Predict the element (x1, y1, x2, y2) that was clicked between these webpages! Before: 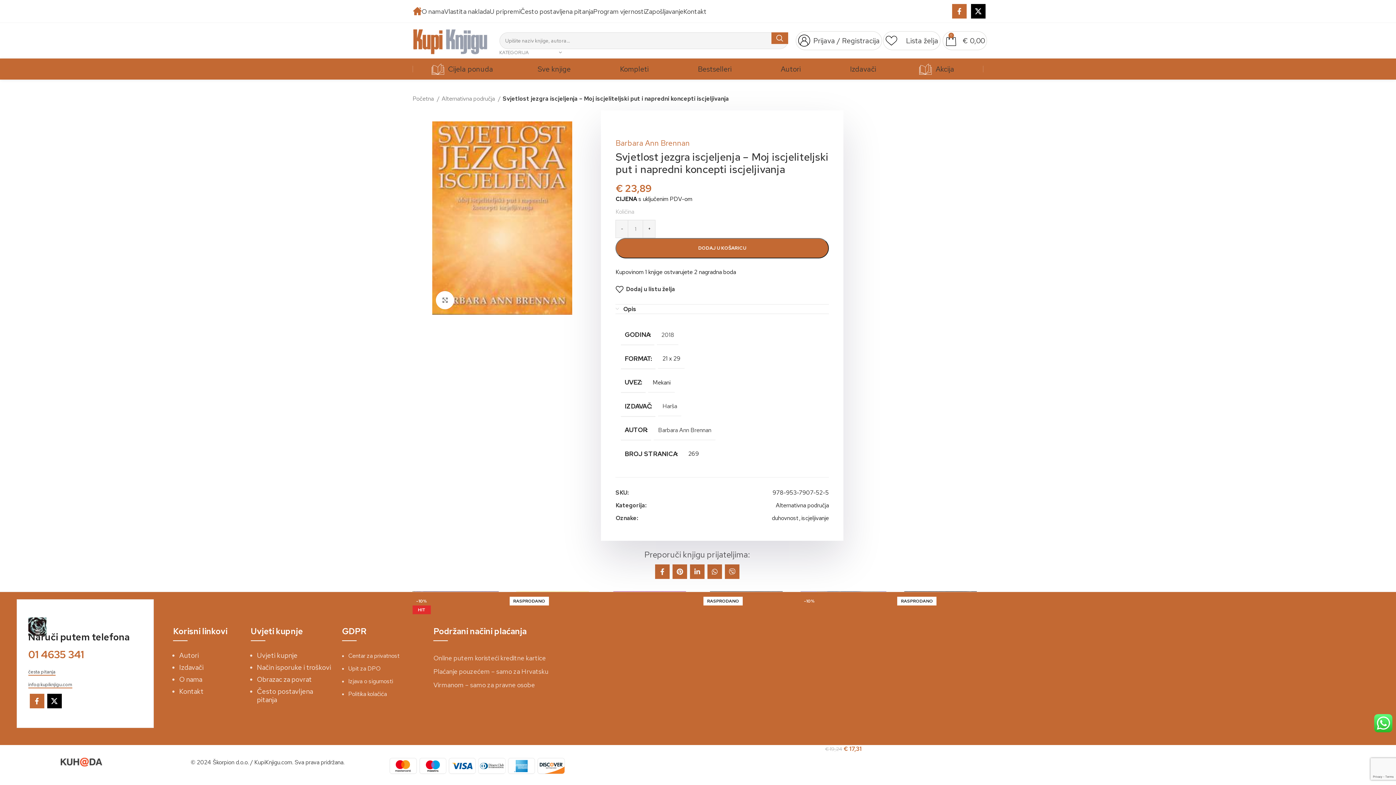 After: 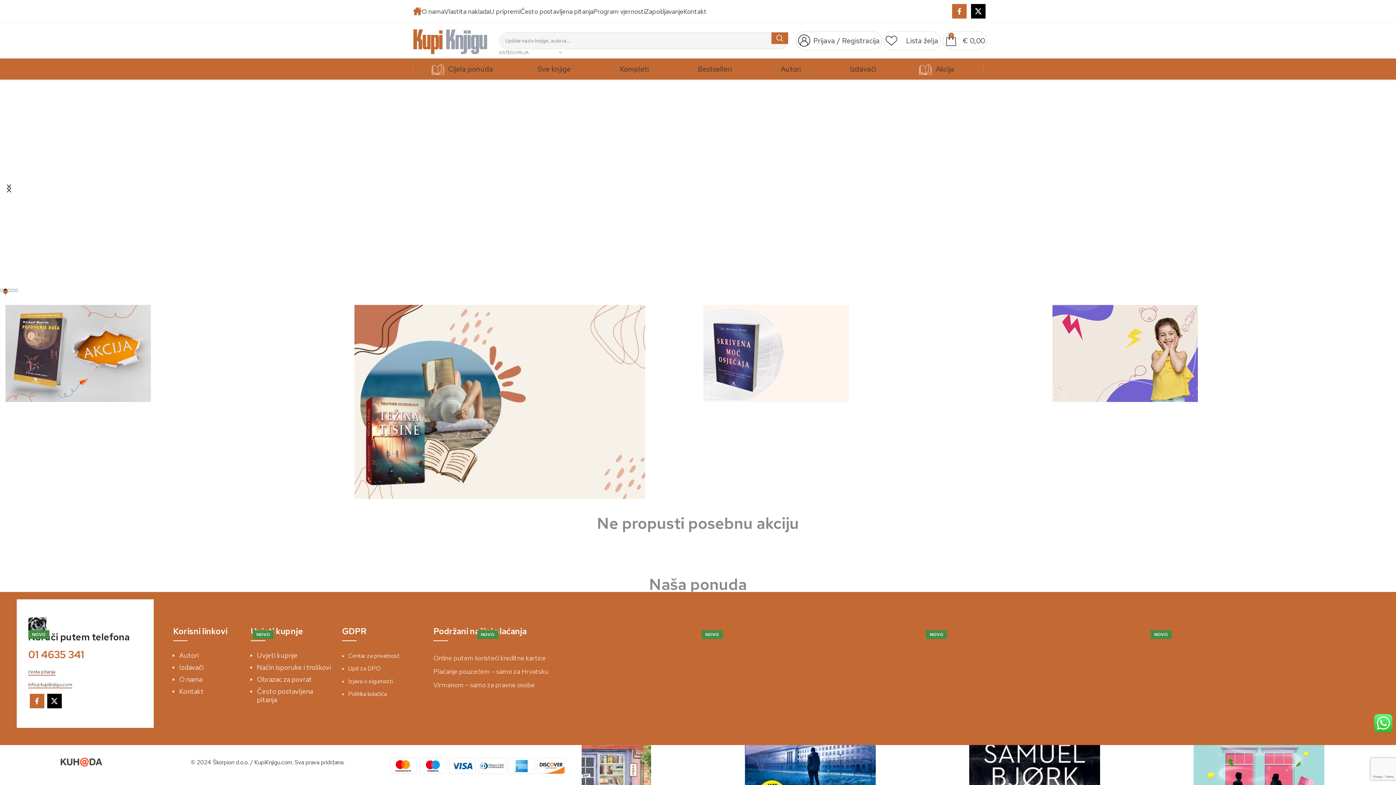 Action: bbox: (28, 668, 55, 675) label: česta pitanja